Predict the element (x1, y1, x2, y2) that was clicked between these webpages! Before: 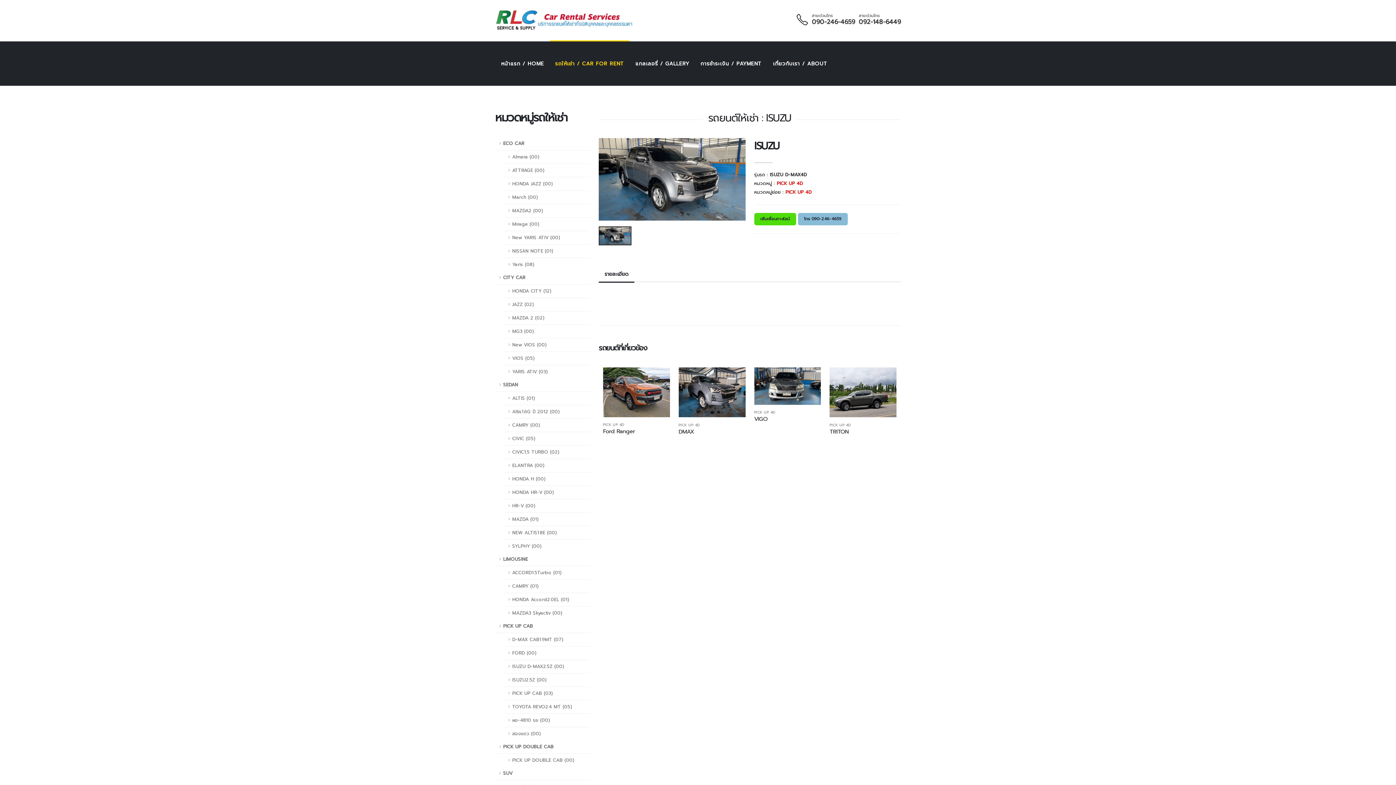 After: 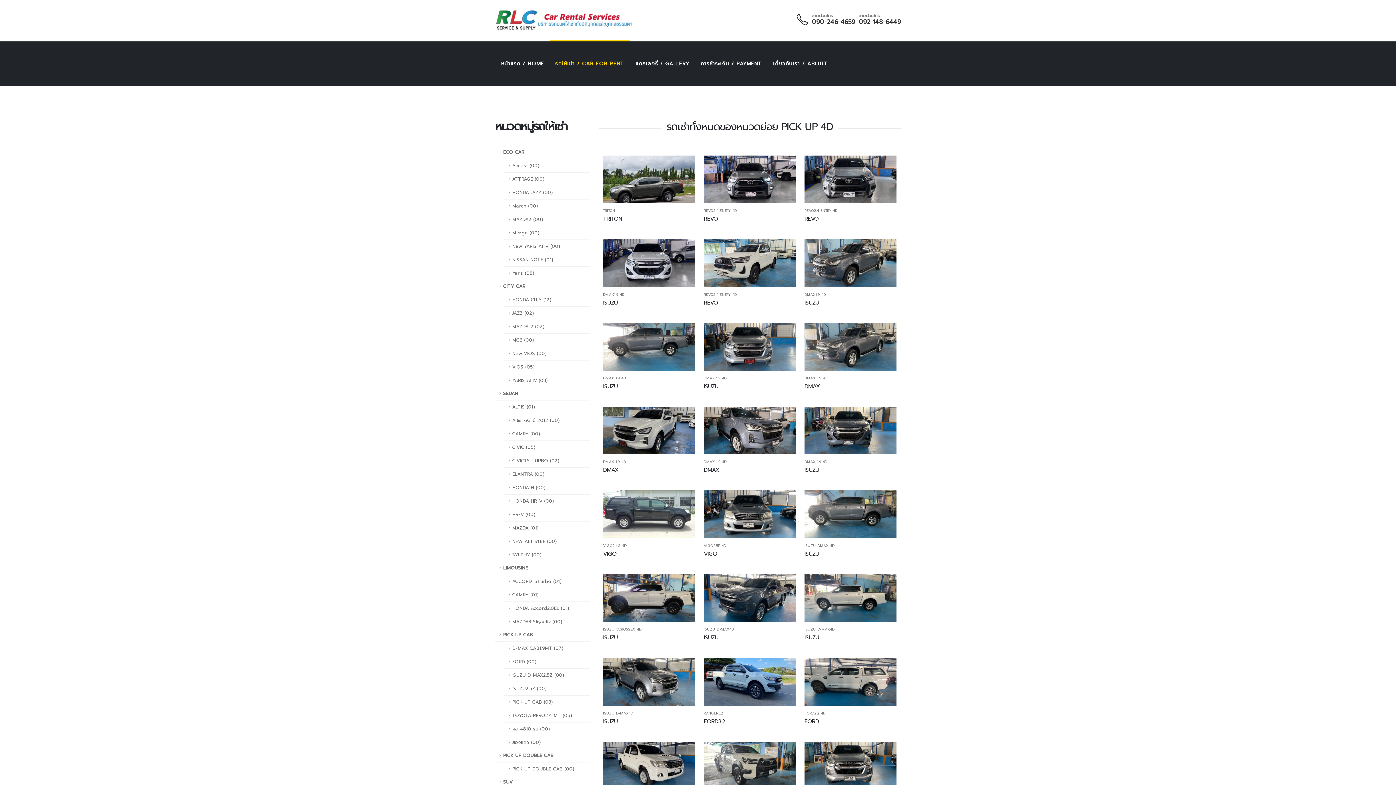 Action: label: PICK UP 4D bbox: (785, 188, 811, 195)